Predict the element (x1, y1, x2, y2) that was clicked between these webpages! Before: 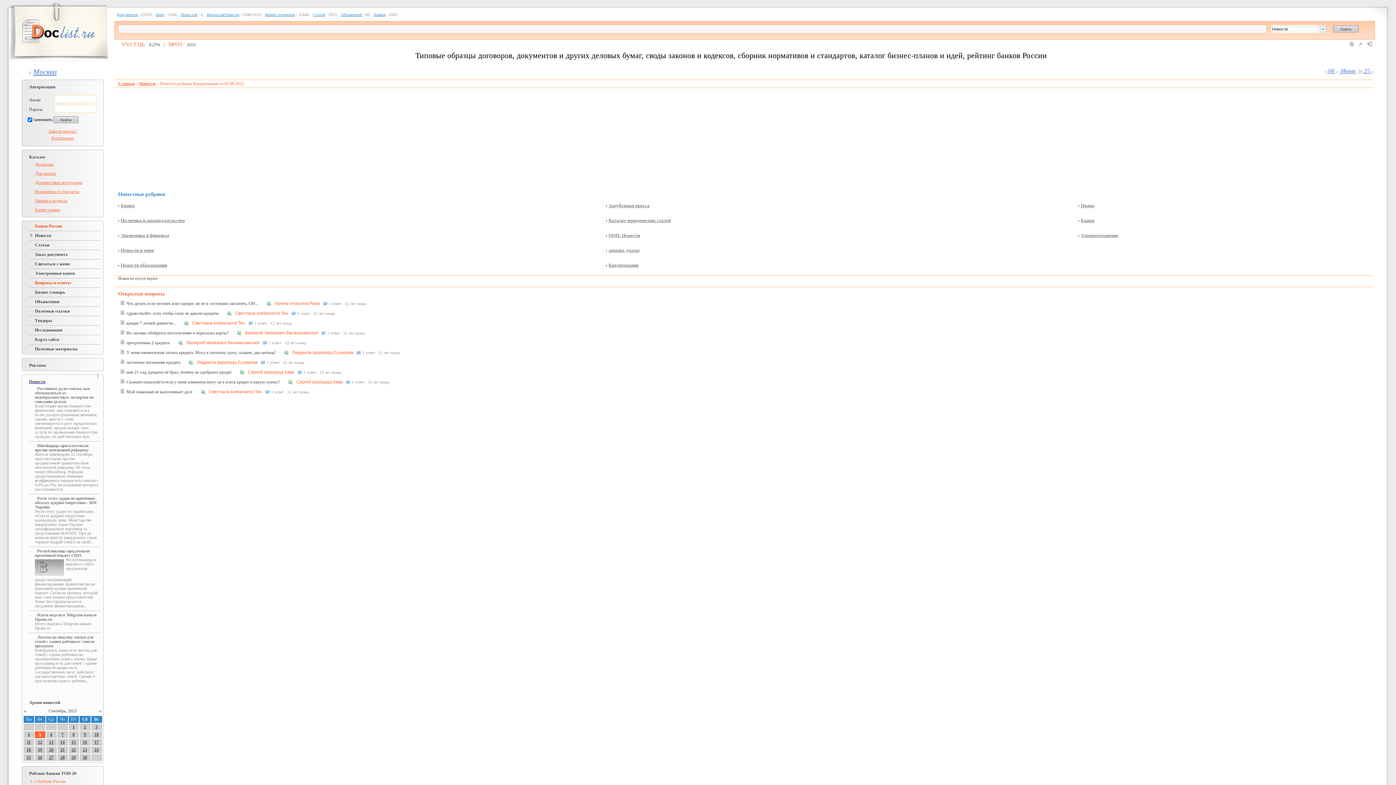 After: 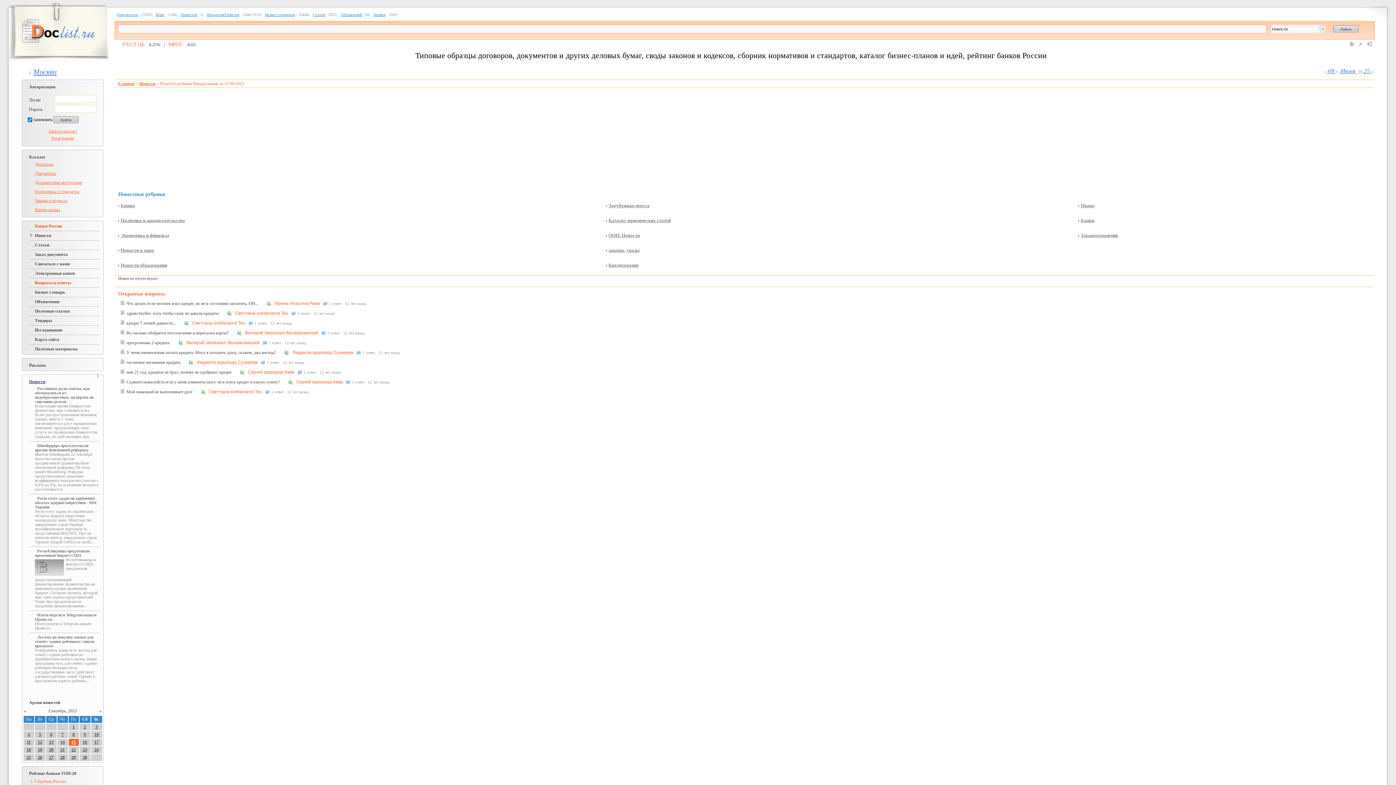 Action: bbox: (71, 740, 75, 745) label: 15